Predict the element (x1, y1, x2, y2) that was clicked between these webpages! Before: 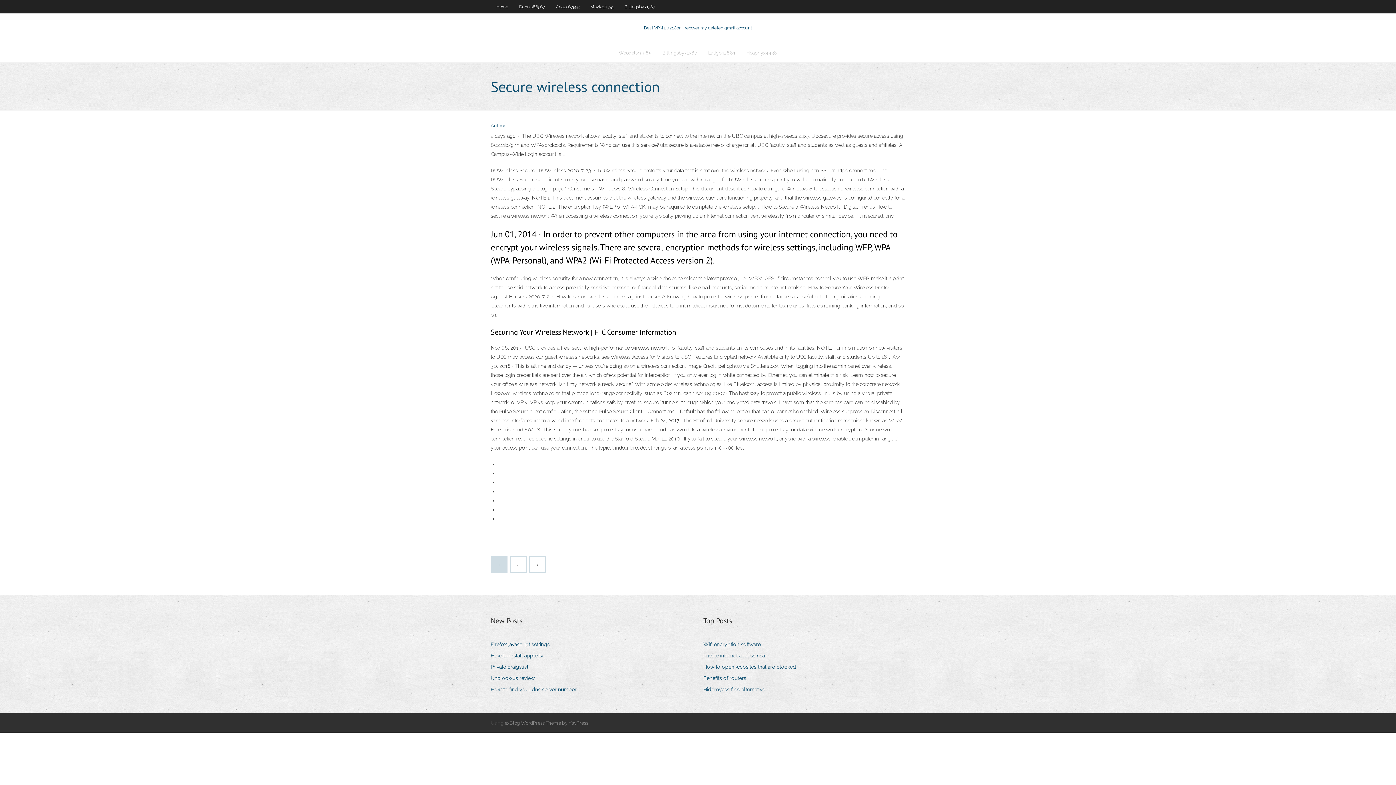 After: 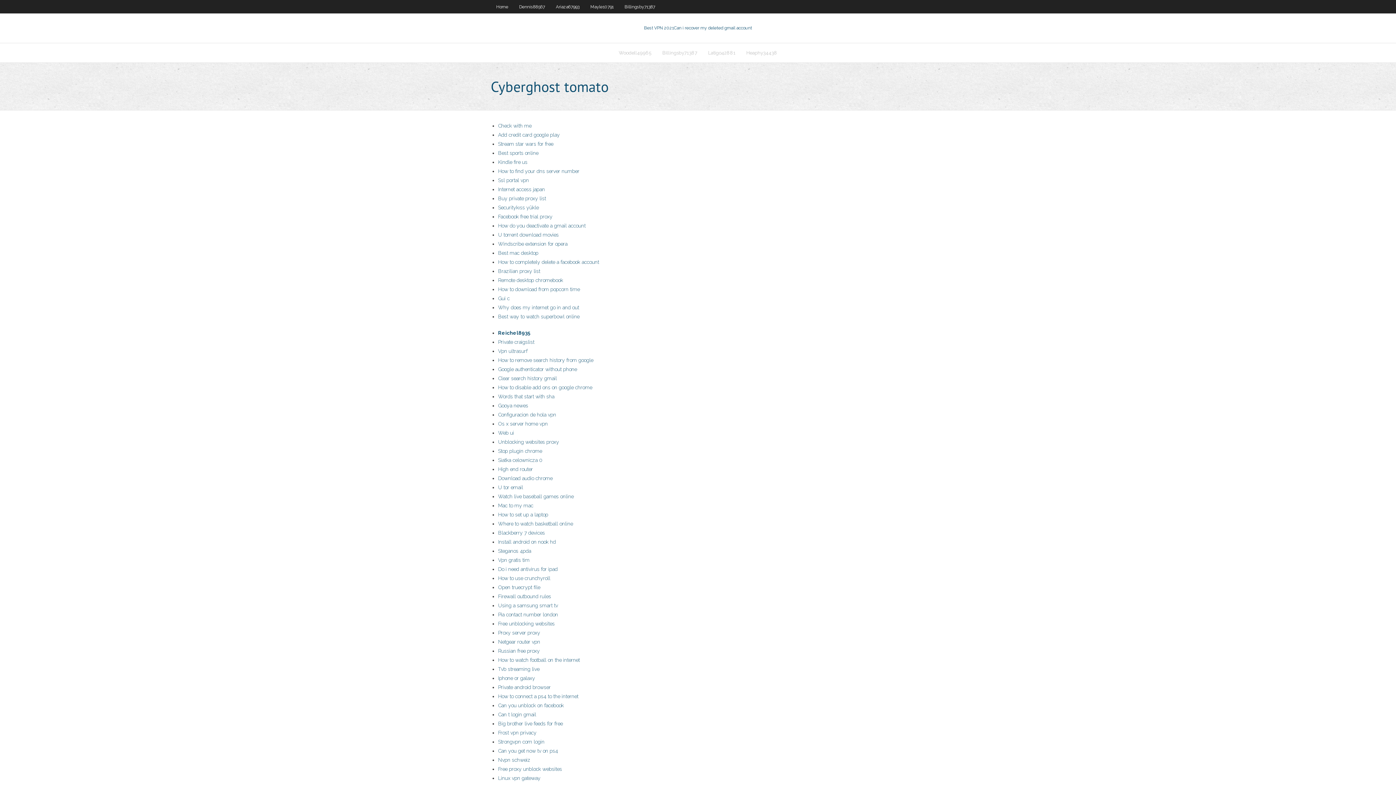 Action: bbox: (490, 122, 505, 128) label: Author